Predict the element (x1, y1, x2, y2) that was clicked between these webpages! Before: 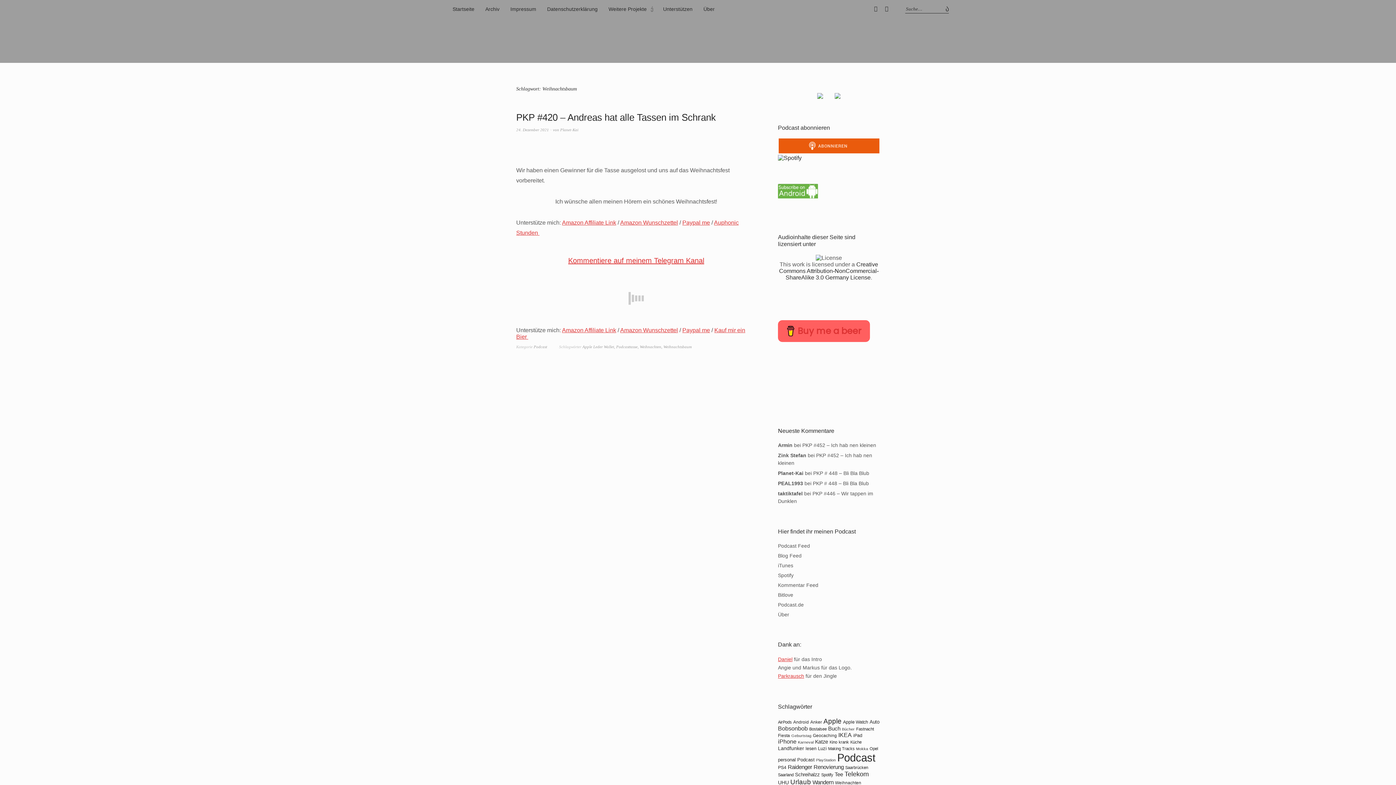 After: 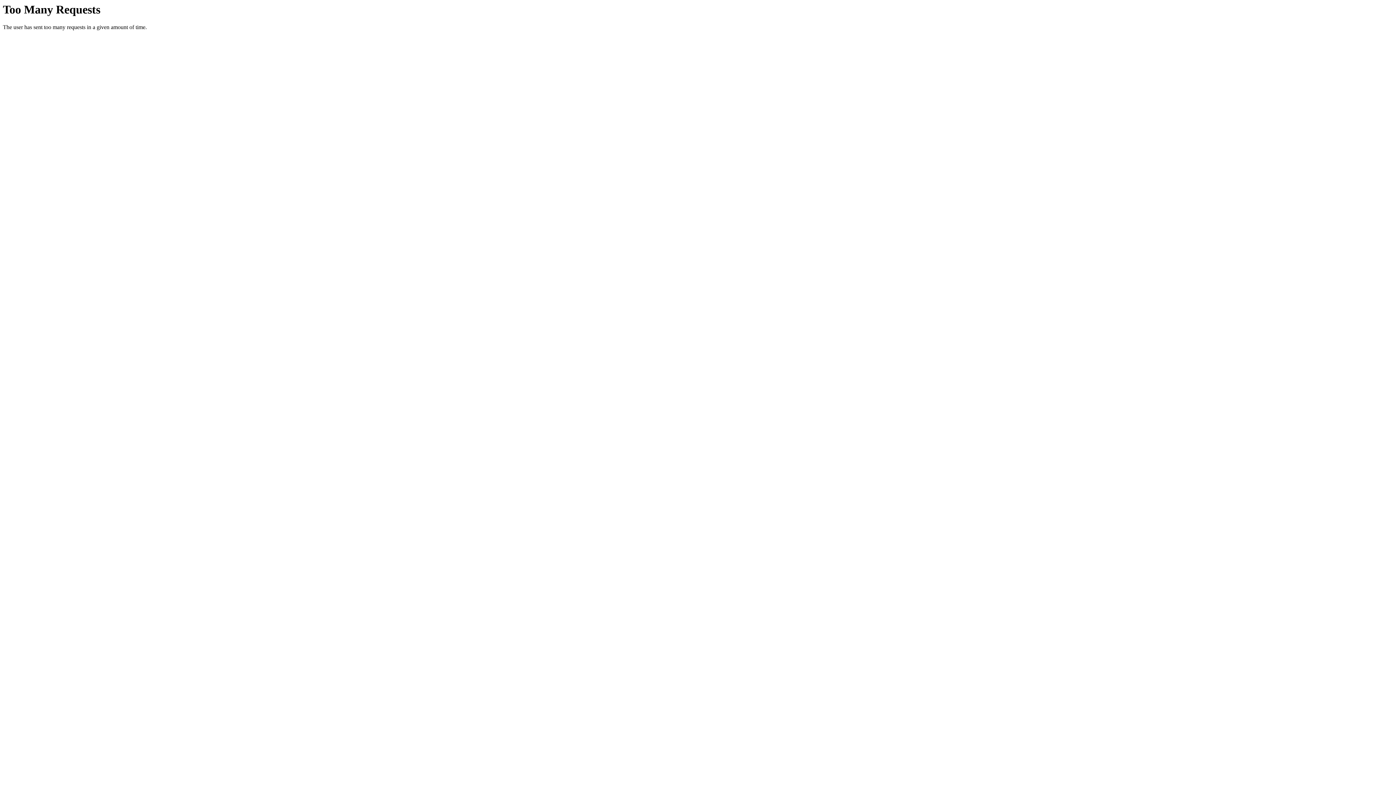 Action: label: Planet-Kai bbox: (778, 470, 803, 476)